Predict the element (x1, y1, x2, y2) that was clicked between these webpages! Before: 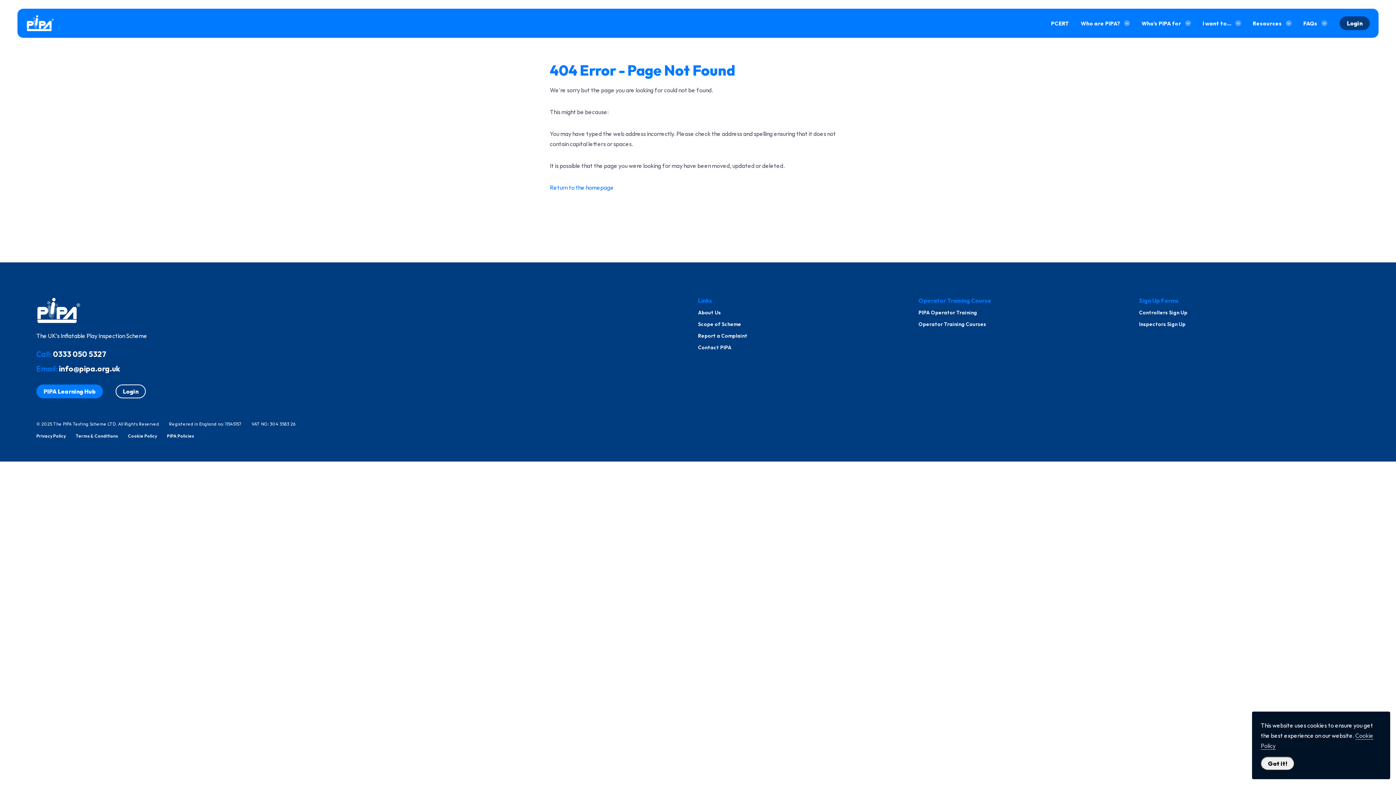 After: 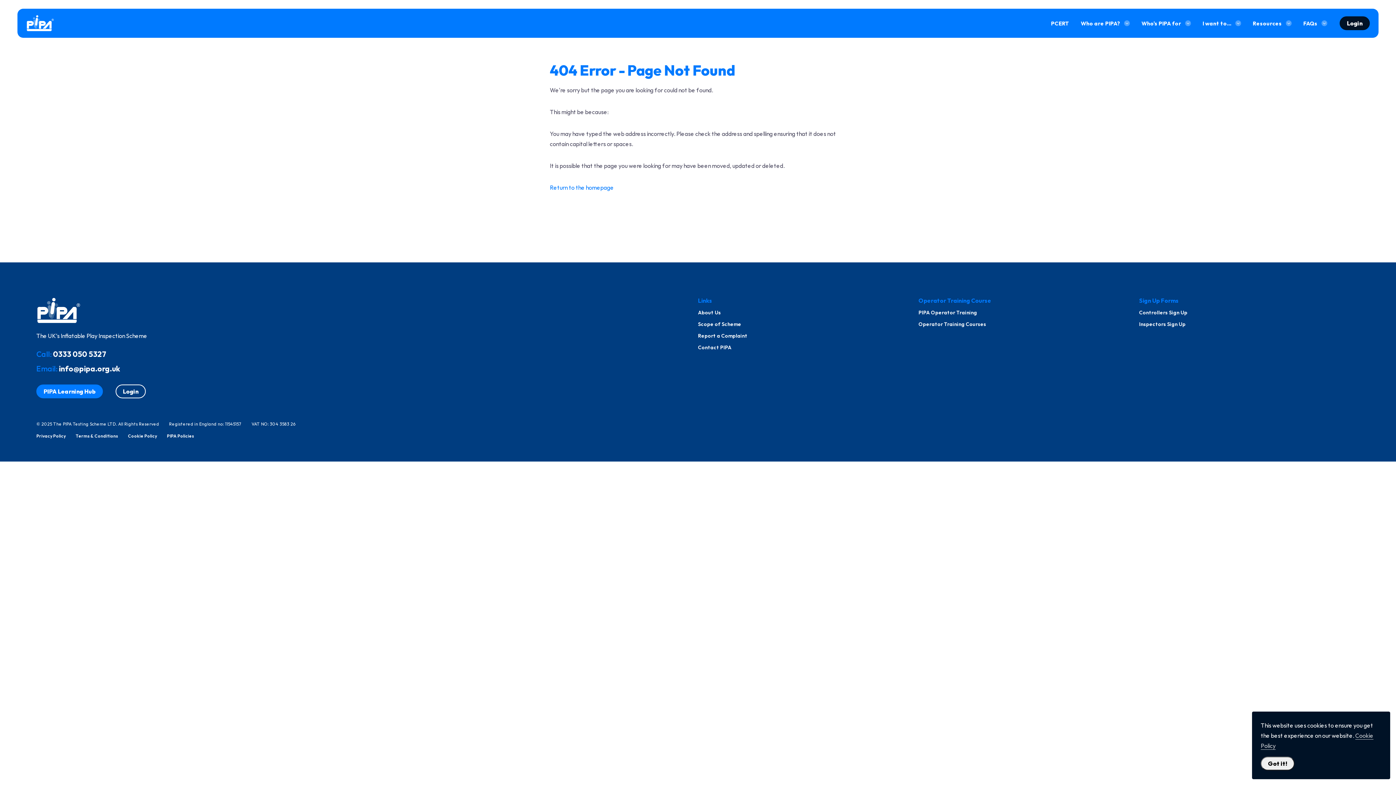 Action: bbox: (1340, 16, 1370, 30) label: Login